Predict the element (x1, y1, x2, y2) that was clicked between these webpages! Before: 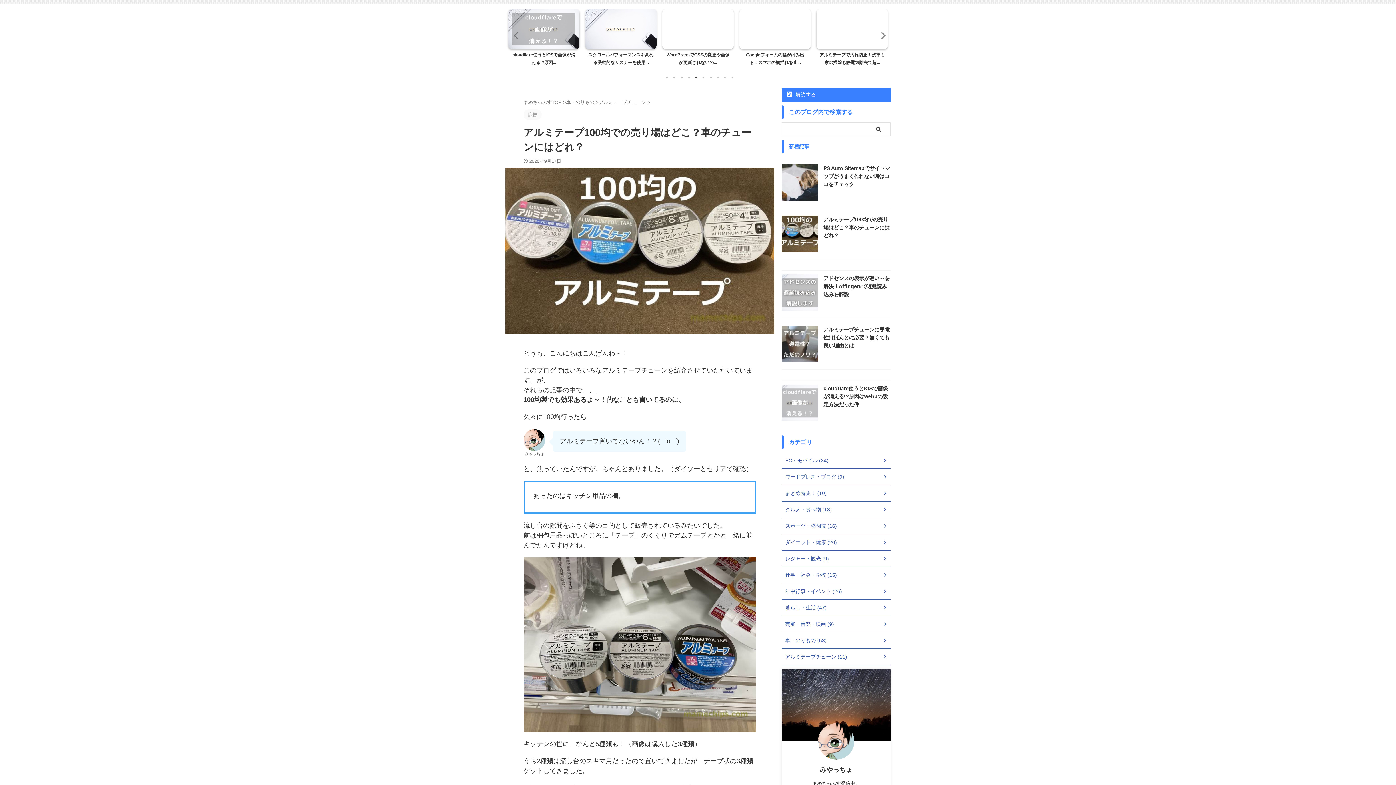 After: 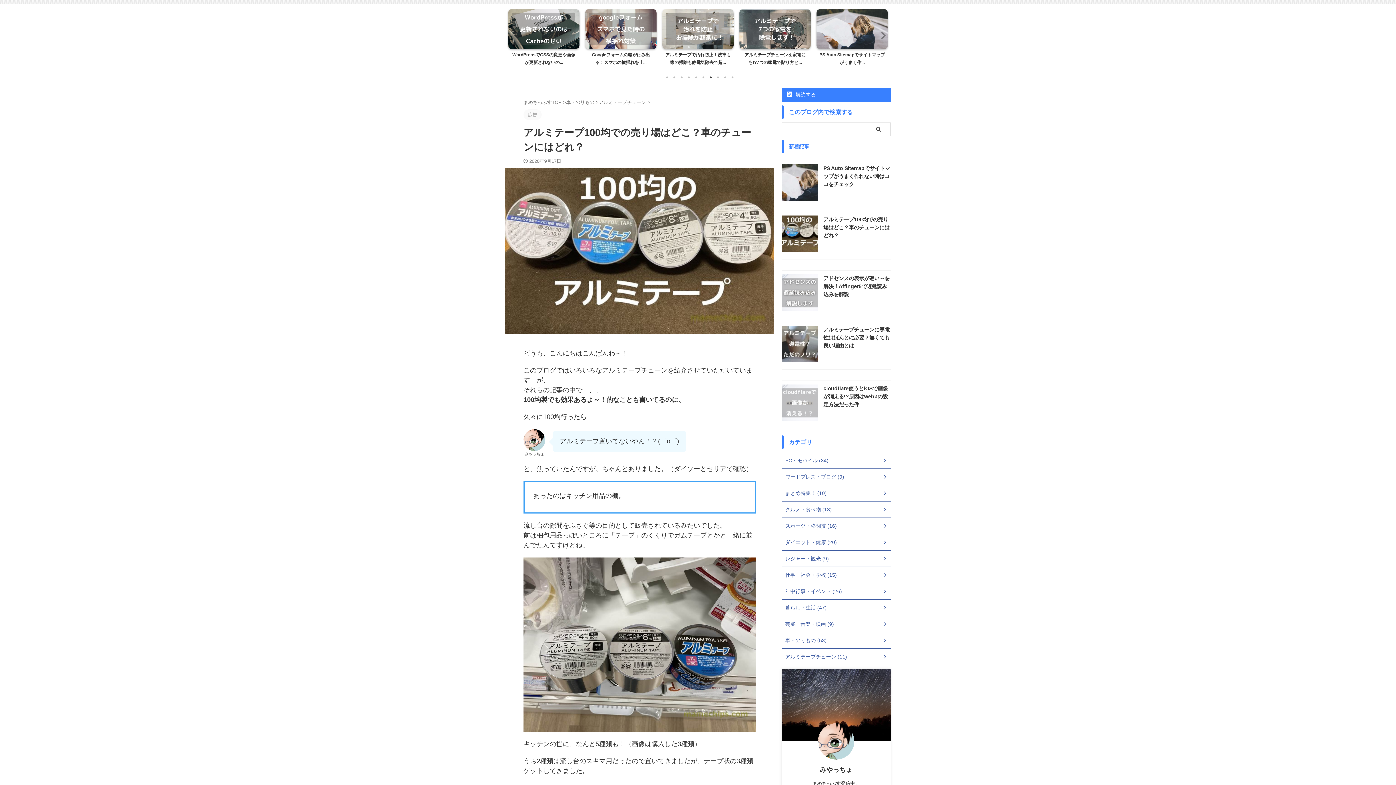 Action: bbox: (508, 28, 521, 42) label: Previous